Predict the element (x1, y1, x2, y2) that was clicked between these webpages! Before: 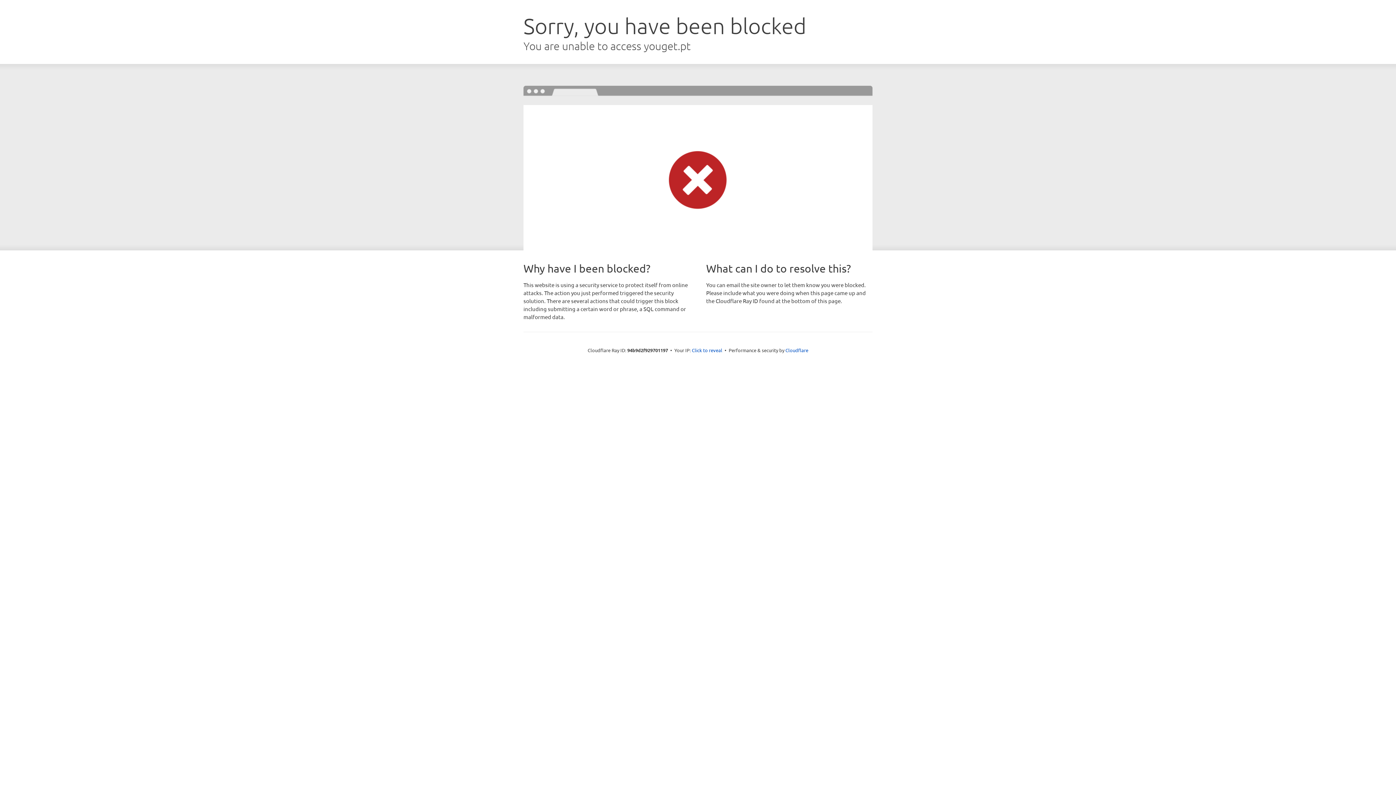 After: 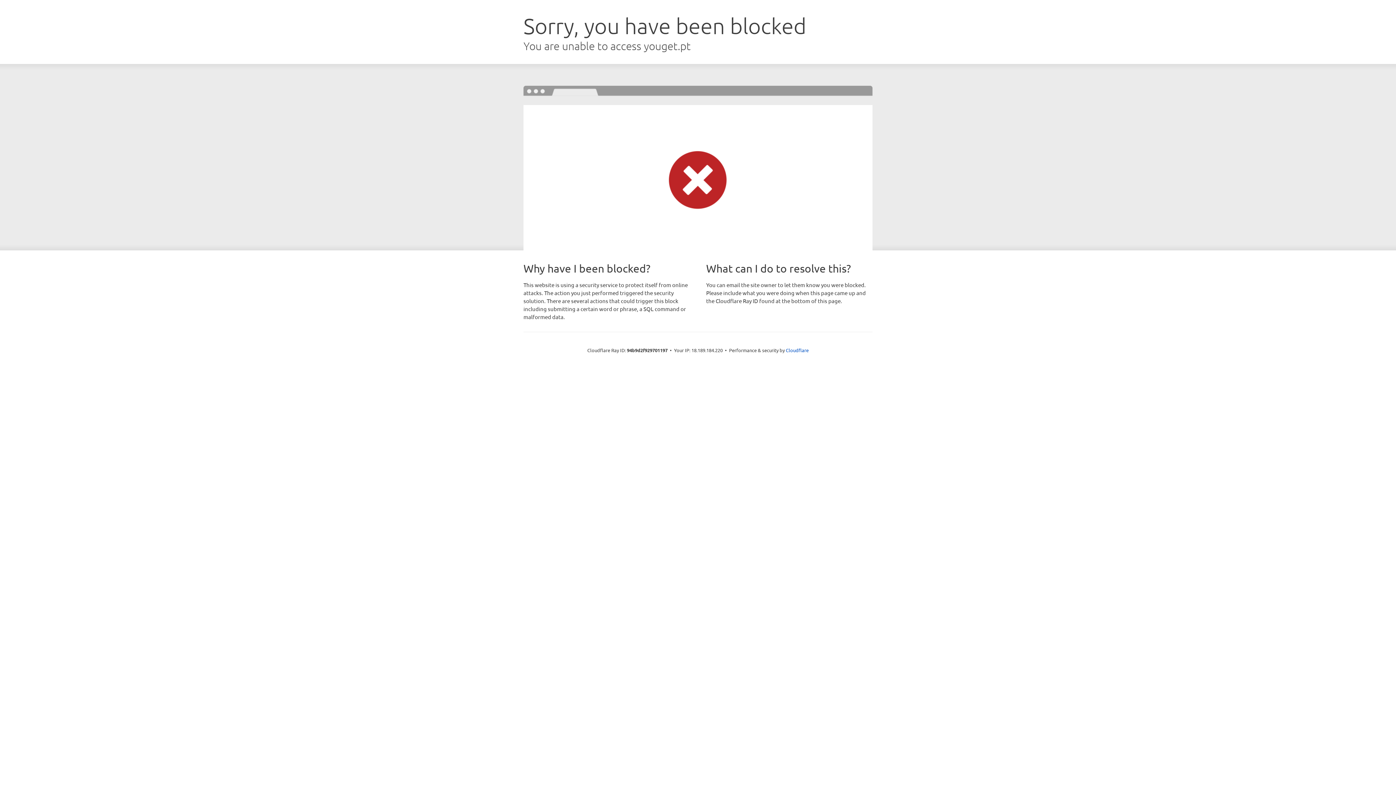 Action: bbox: (692, 346, 722, 353) label: Click to reveal